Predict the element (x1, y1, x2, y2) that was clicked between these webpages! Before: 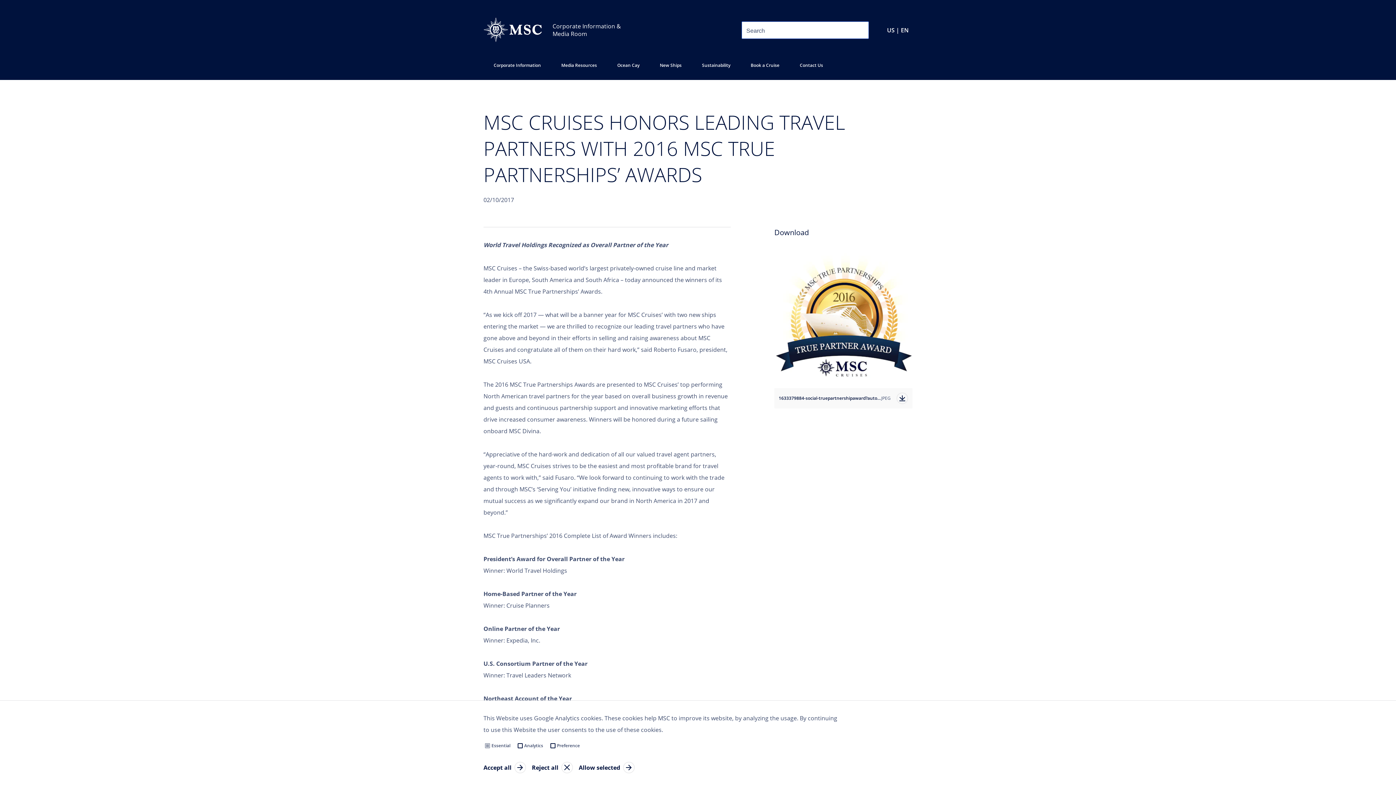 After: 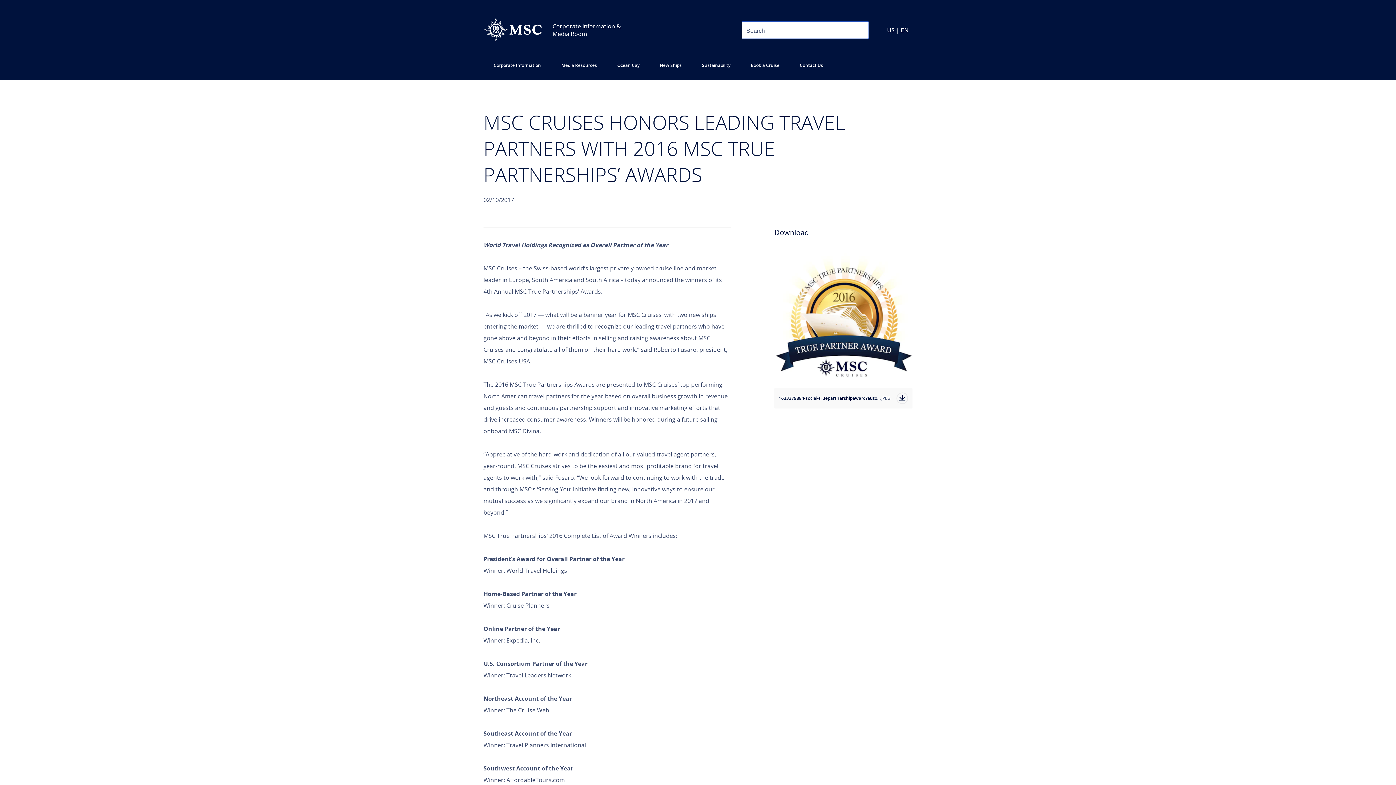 Action: bbox: (532, 762, 573, 773) label: Reject all